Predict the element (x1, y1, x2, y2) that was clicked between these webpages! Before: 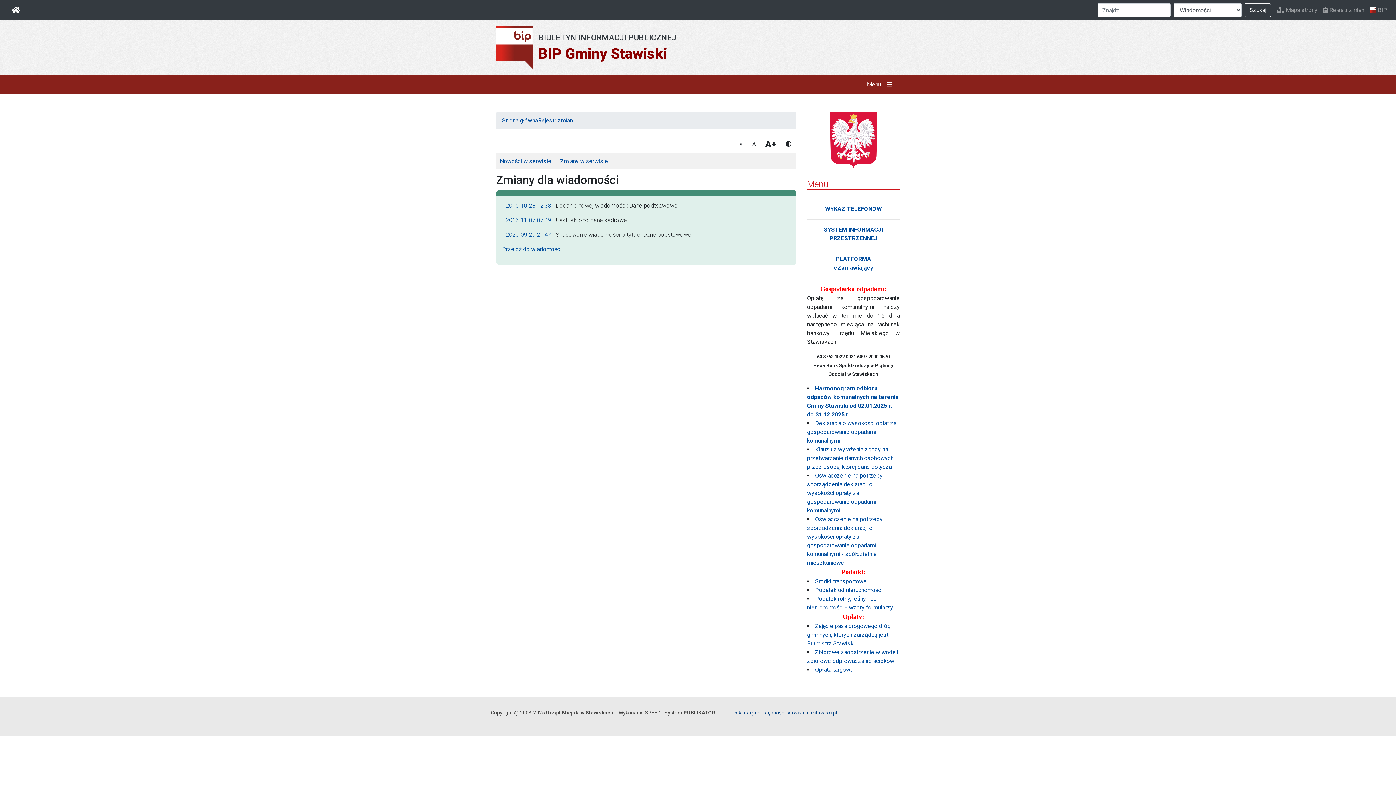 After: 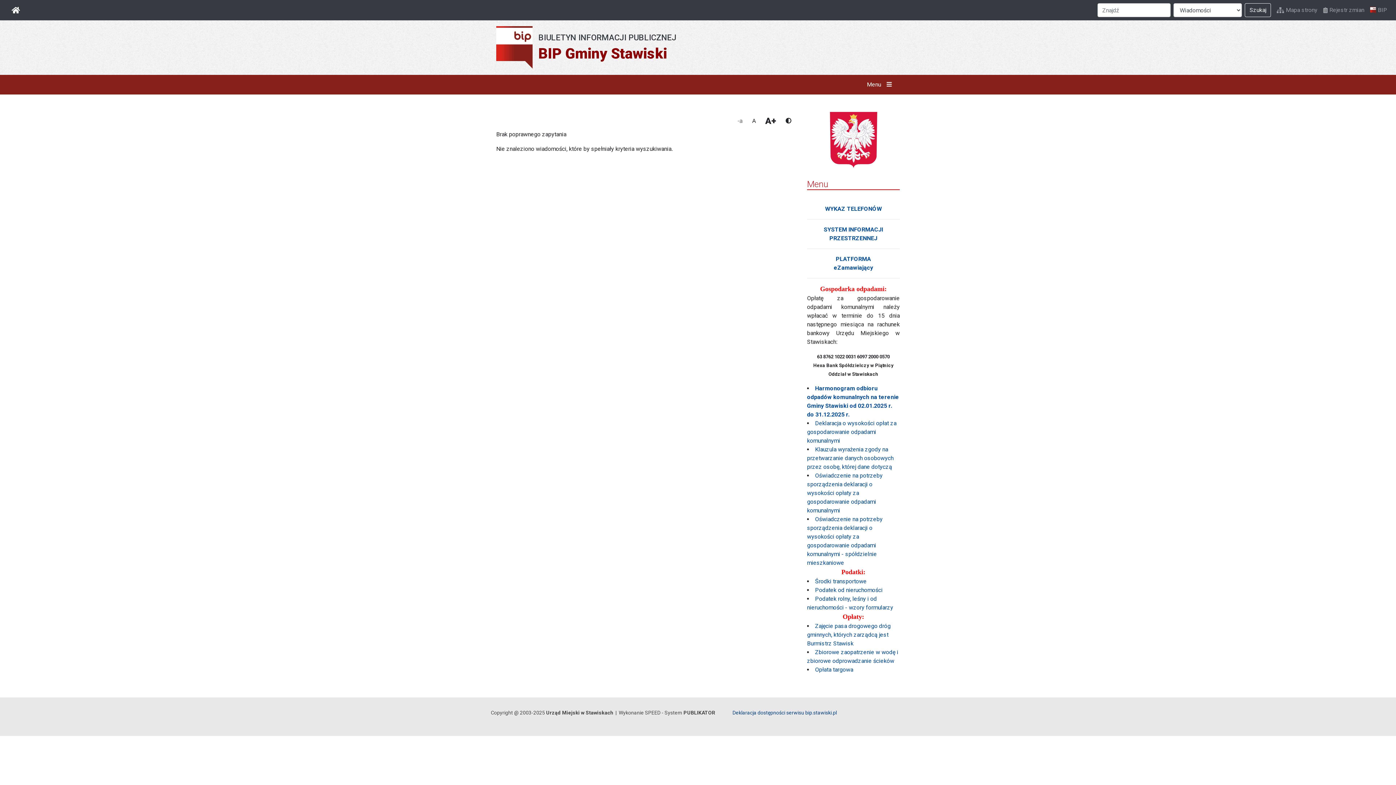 Action: bbox: (1245, 3, 1271, 17) label: Szukaj